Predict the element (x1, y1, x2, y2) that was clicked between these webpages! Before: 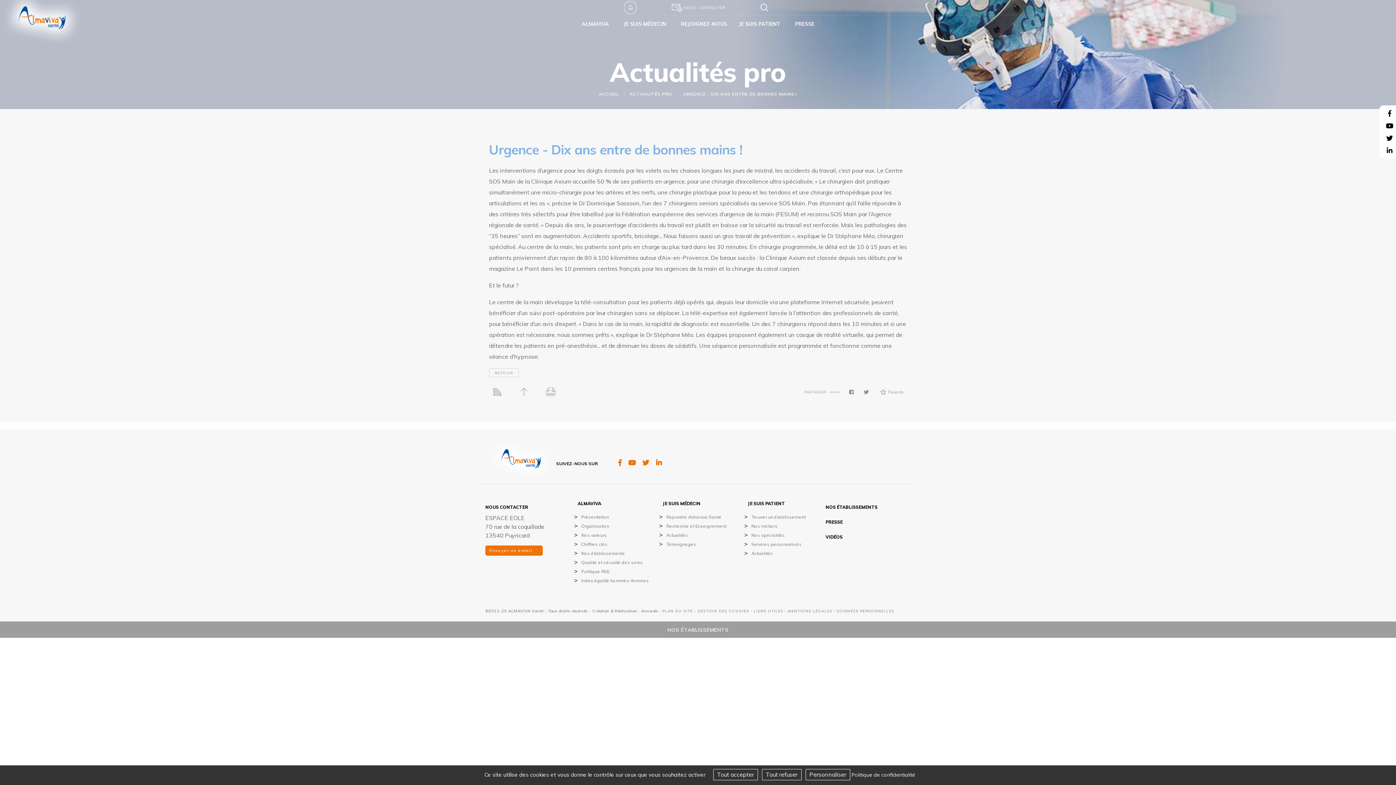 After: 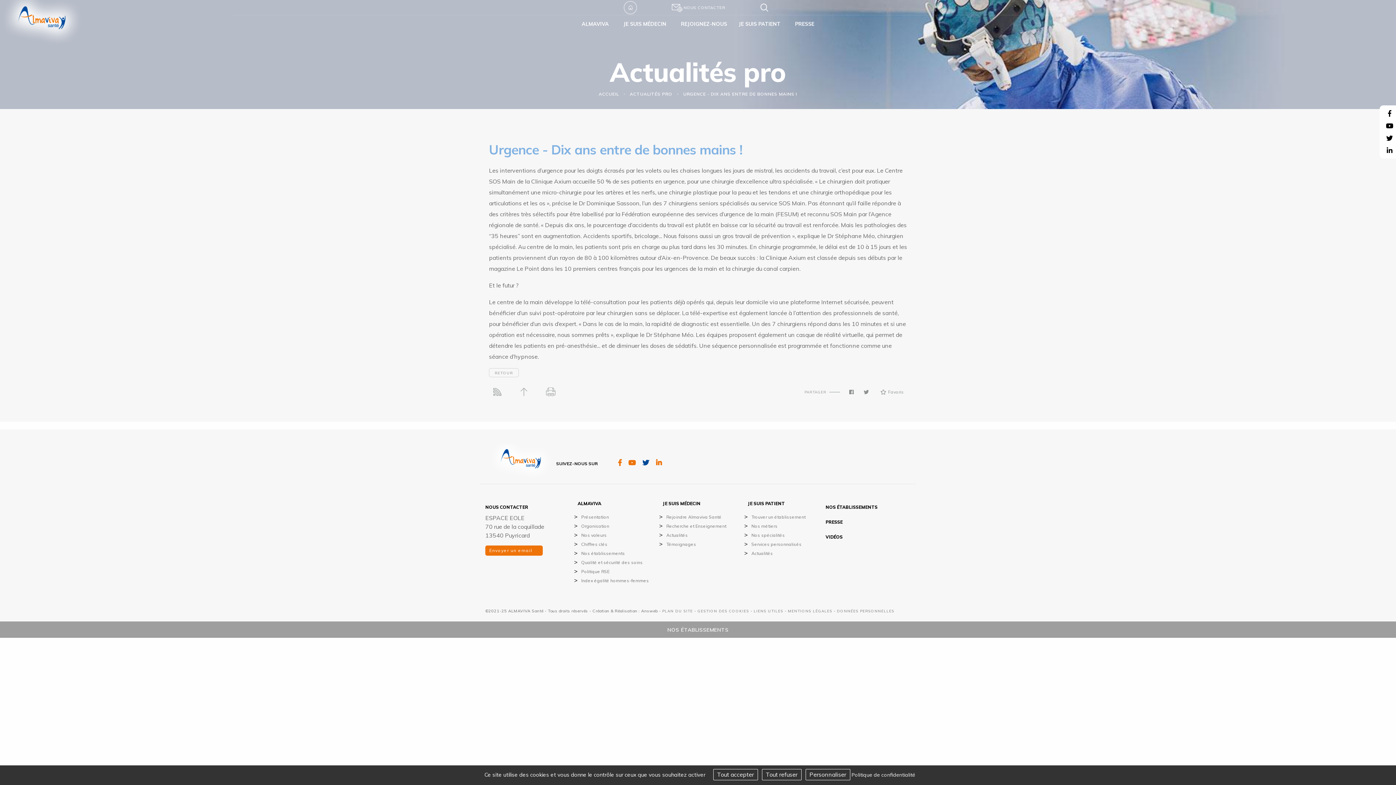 Action: bbox: (639, 461, 652, 466) label: TWITTER